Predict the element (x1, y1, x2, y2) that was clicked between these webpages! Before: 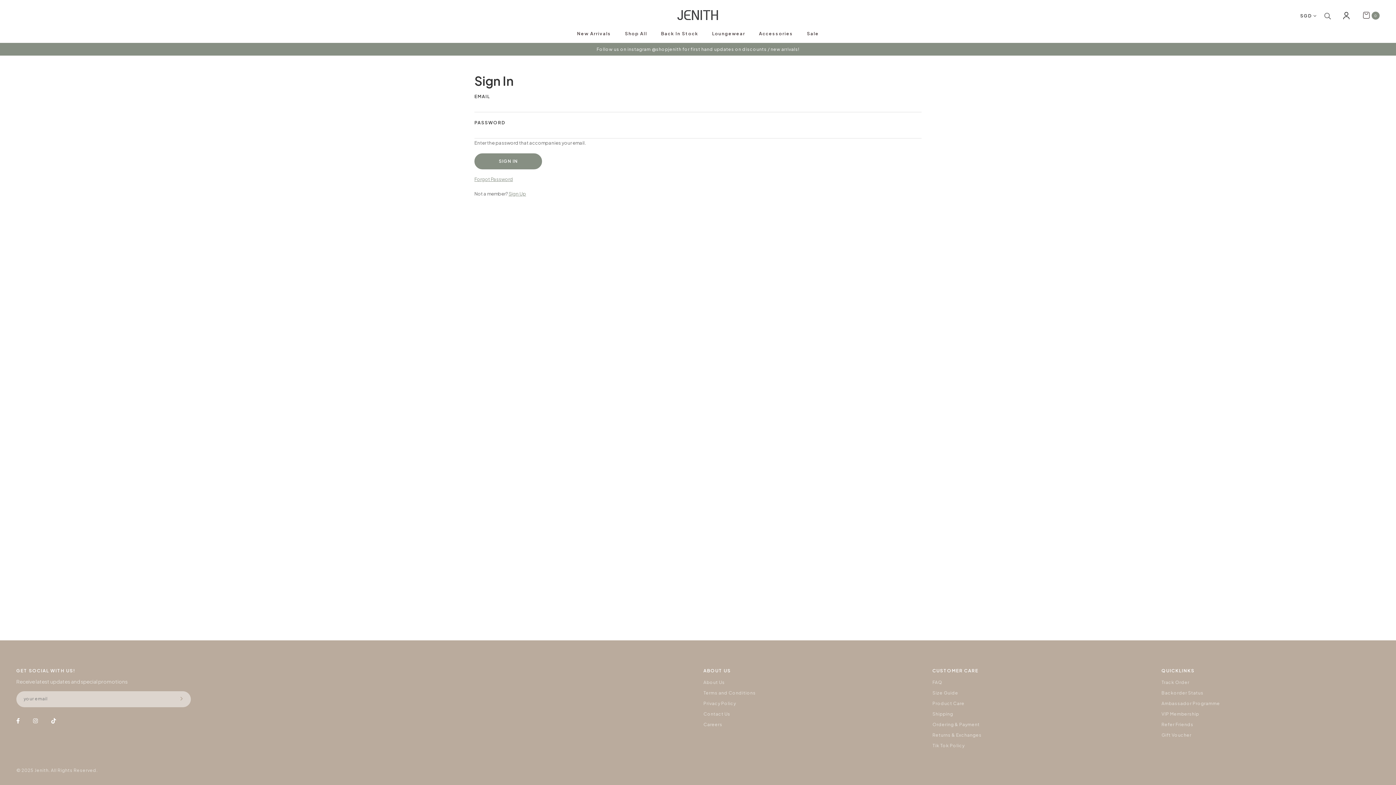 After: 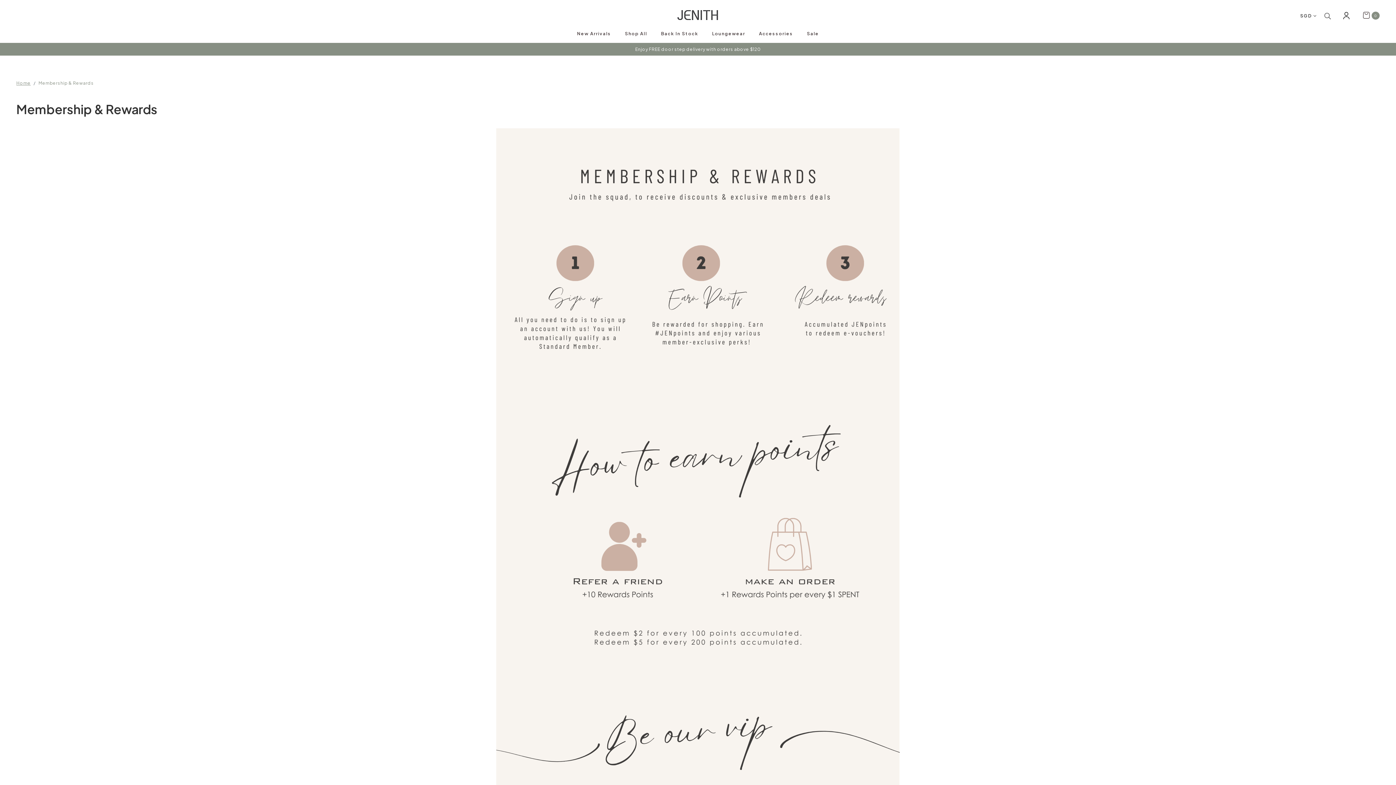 Action: label: VIP Membership bbox: (1161, 709, 1199, 718)